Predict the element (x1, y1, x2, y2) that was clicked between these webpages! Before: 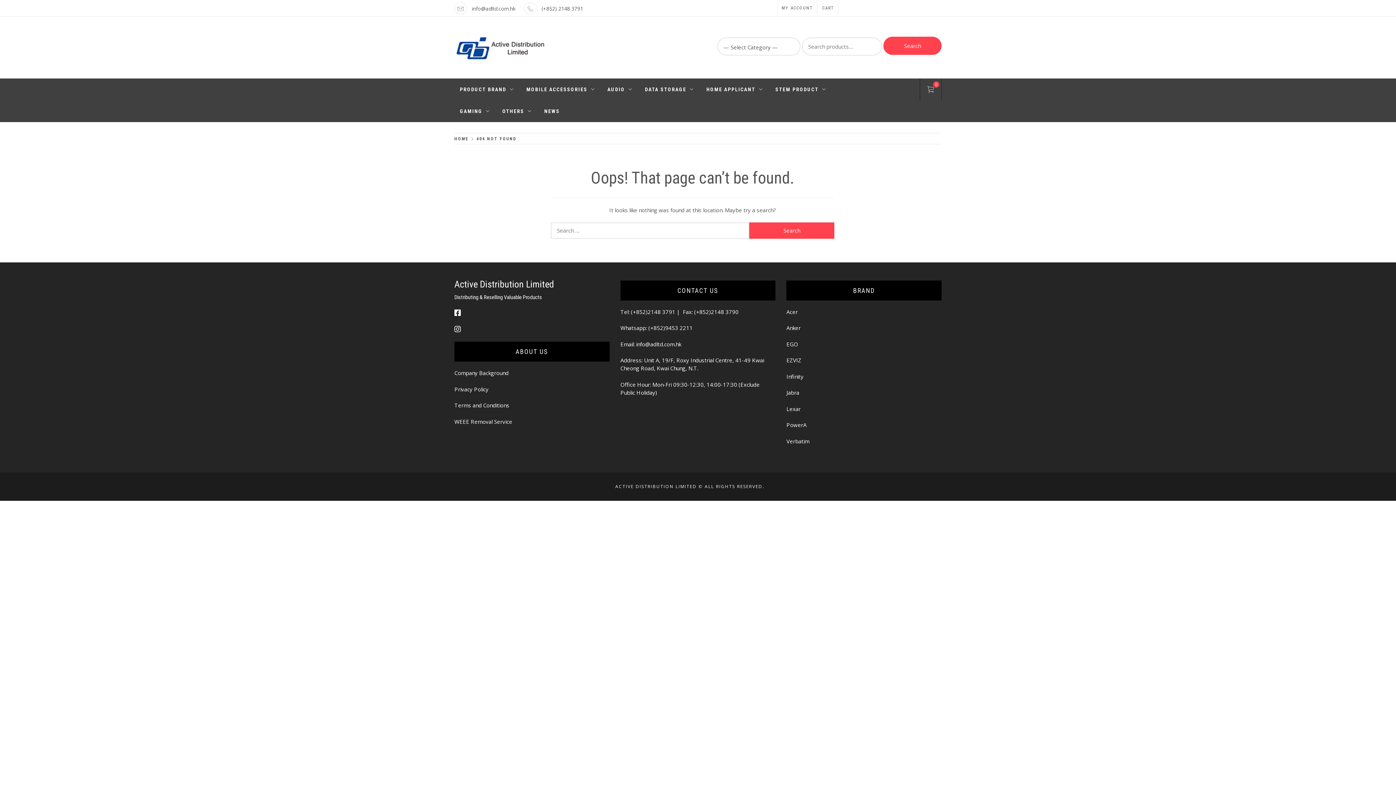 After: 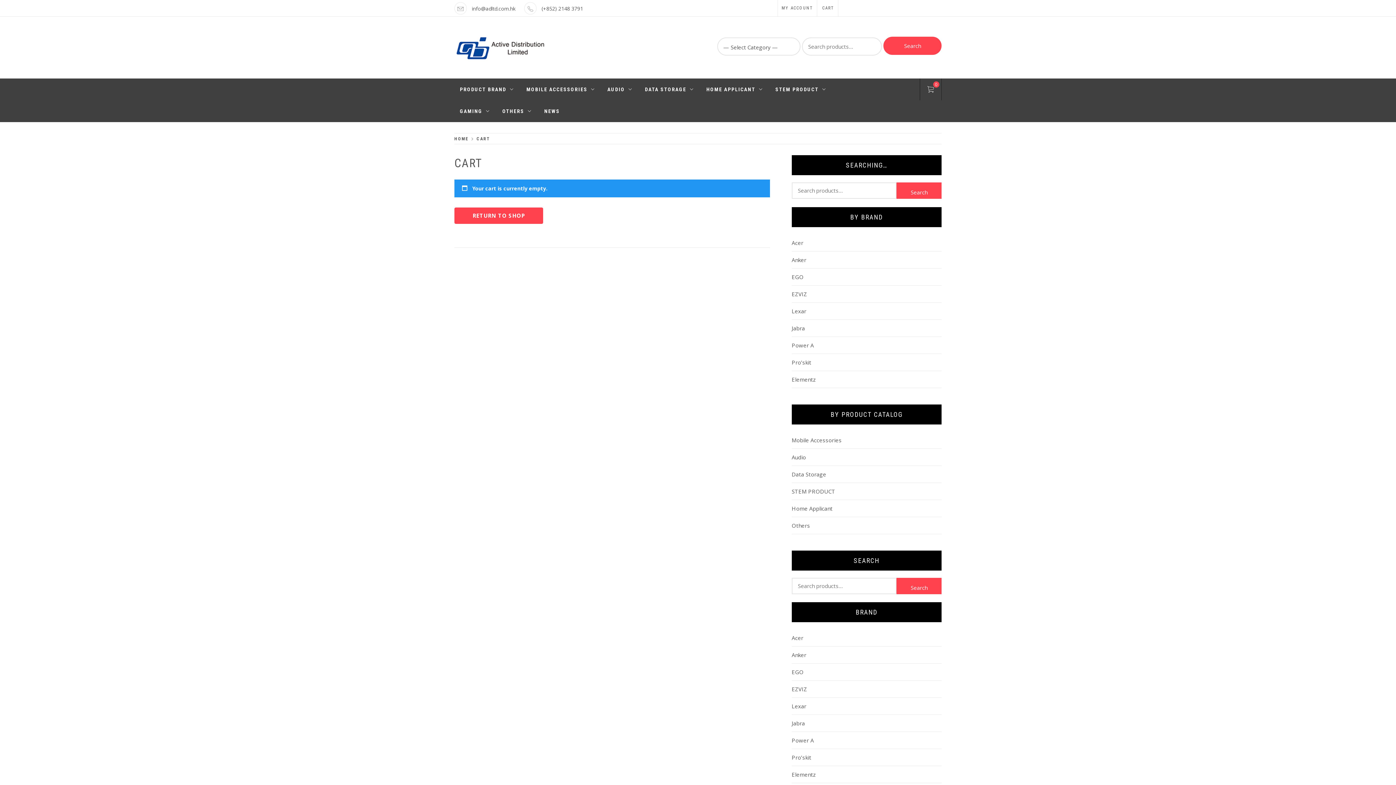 Action: bbox: (818, 0, 838, 16) label: CART